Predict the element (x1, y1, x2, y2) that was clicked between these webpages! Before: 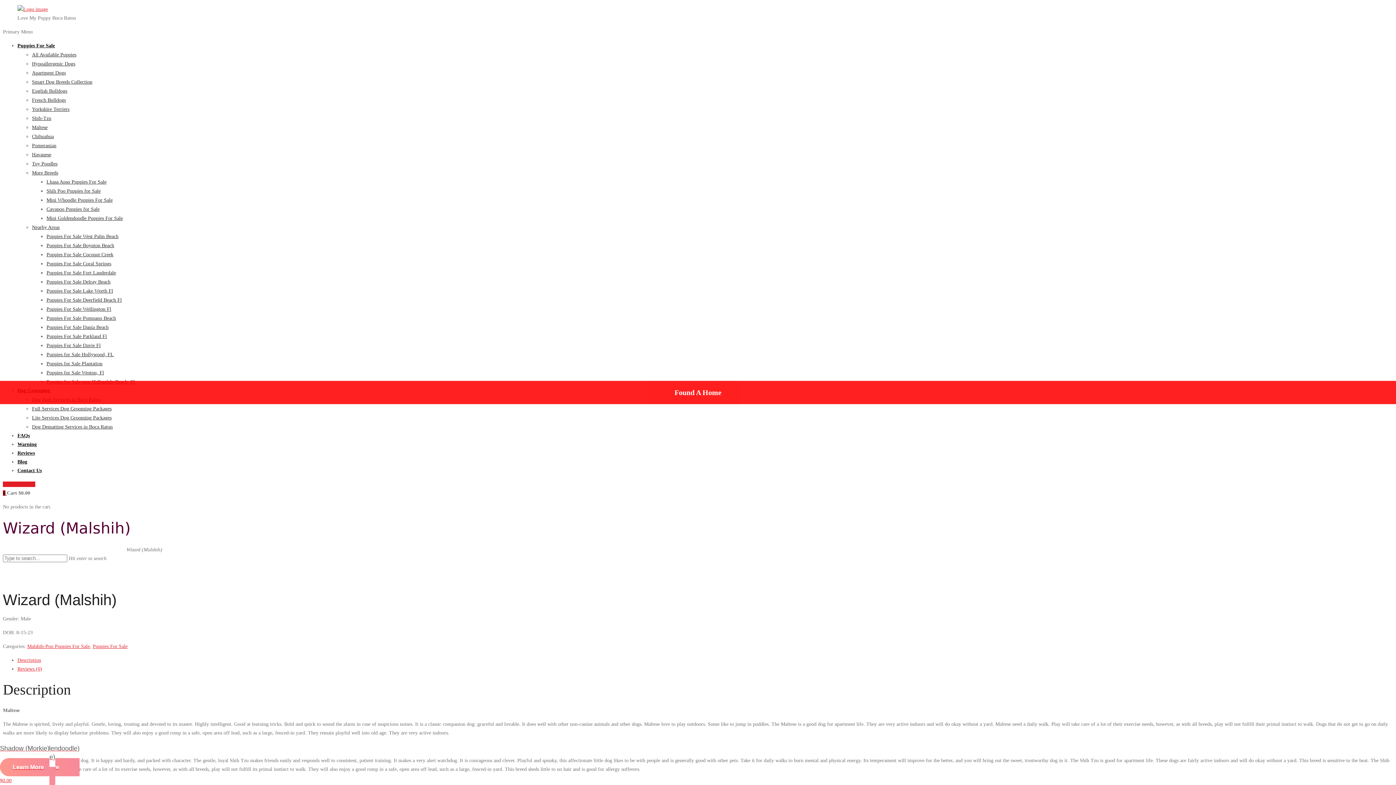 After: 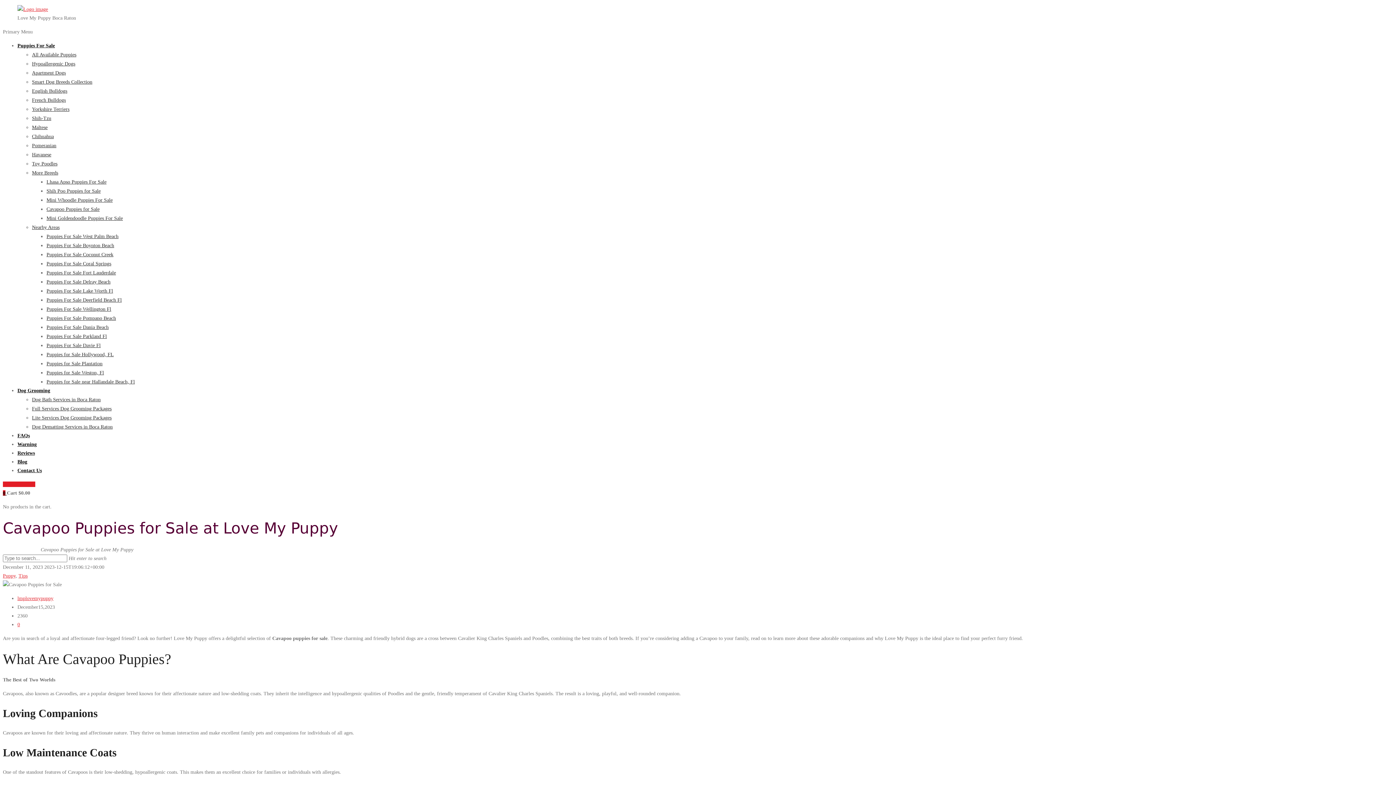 Action: bbox: (46, 206, 99, 212) label: Cavapoo Puppies for Sale